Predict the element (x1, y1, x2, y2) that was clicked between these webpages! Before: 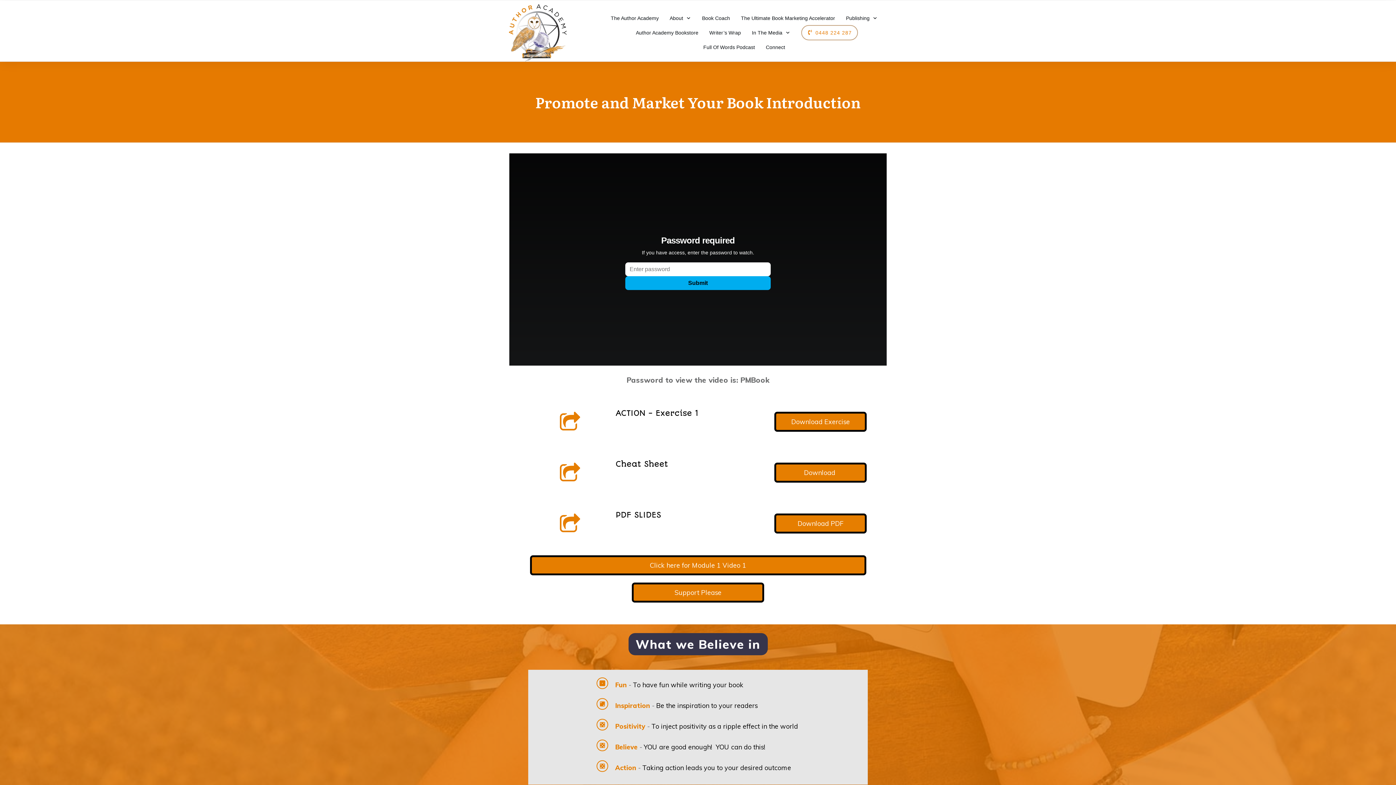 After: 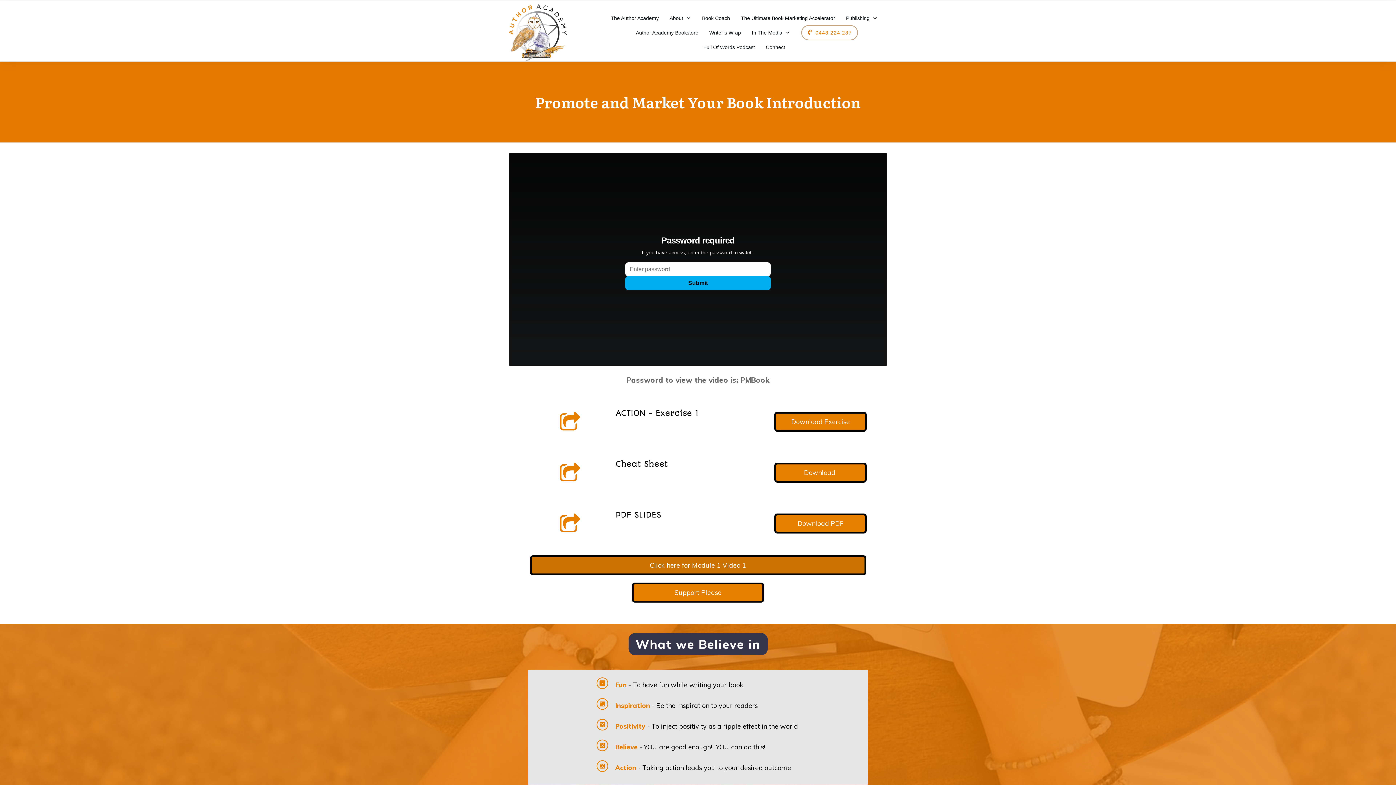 Action: label: Click here for Module 1 Video 1 bbox: (530, 555, 866, 575)